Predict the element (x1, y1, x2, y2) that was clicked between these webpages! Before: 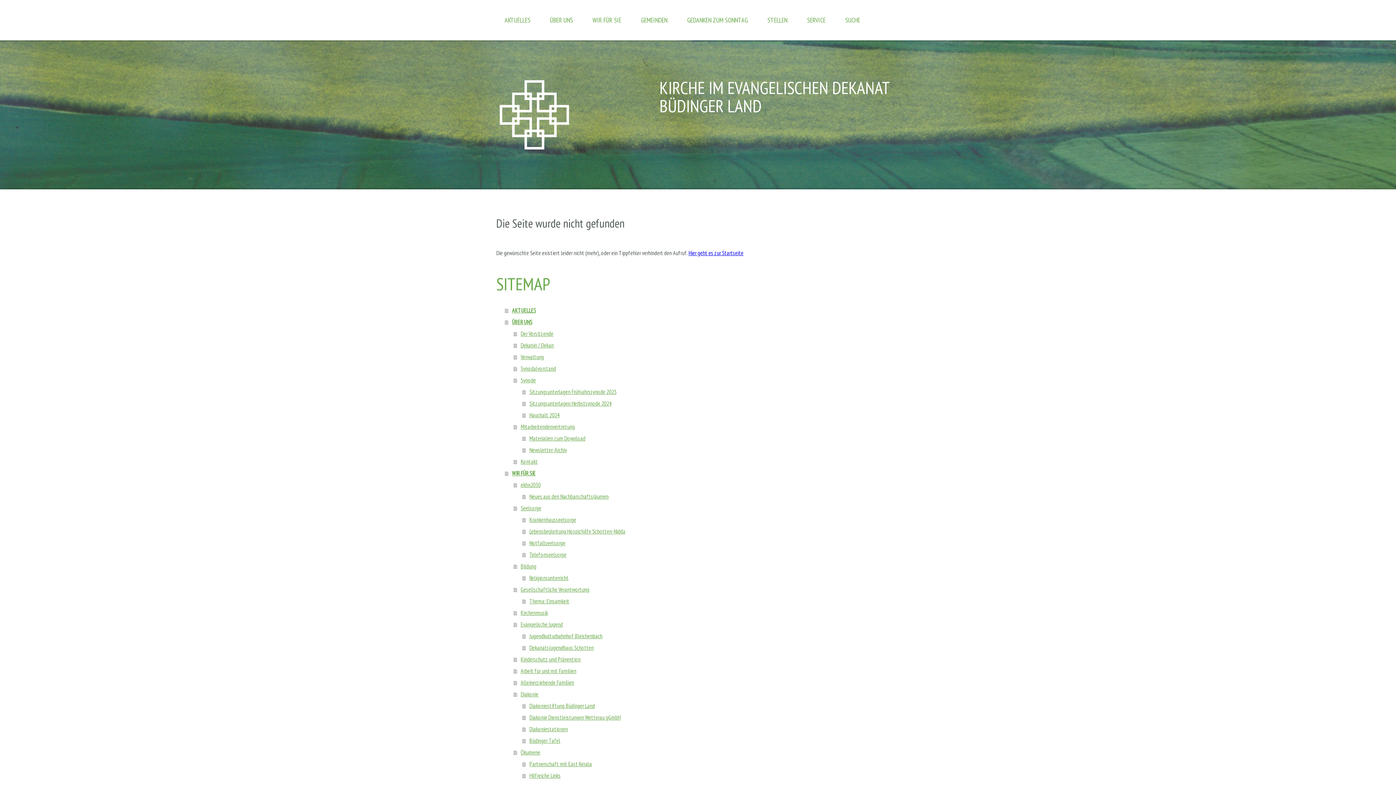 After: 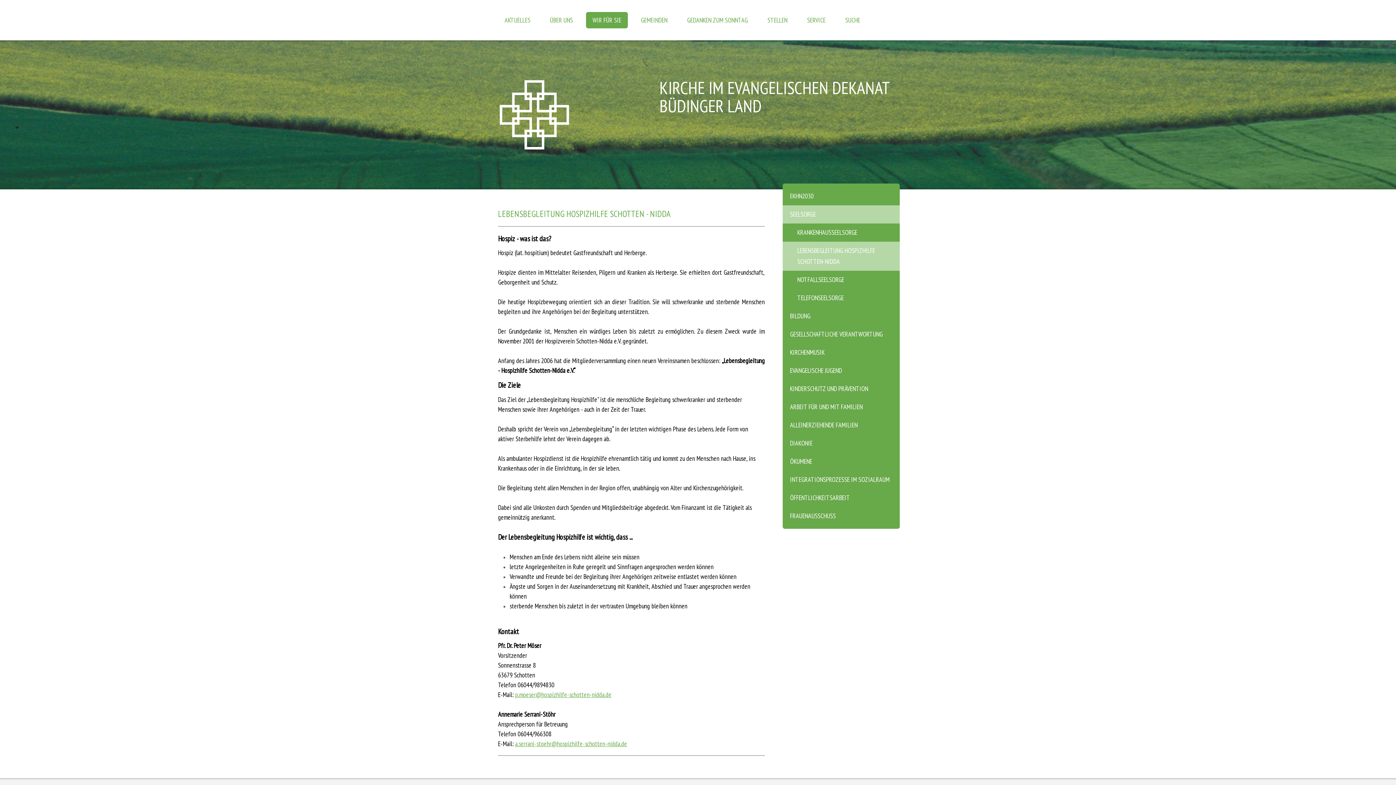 Action: label: Lebensbegleitung Hospizhilfe Schotten-Nidda bbox: (522, 525, 766, 537)